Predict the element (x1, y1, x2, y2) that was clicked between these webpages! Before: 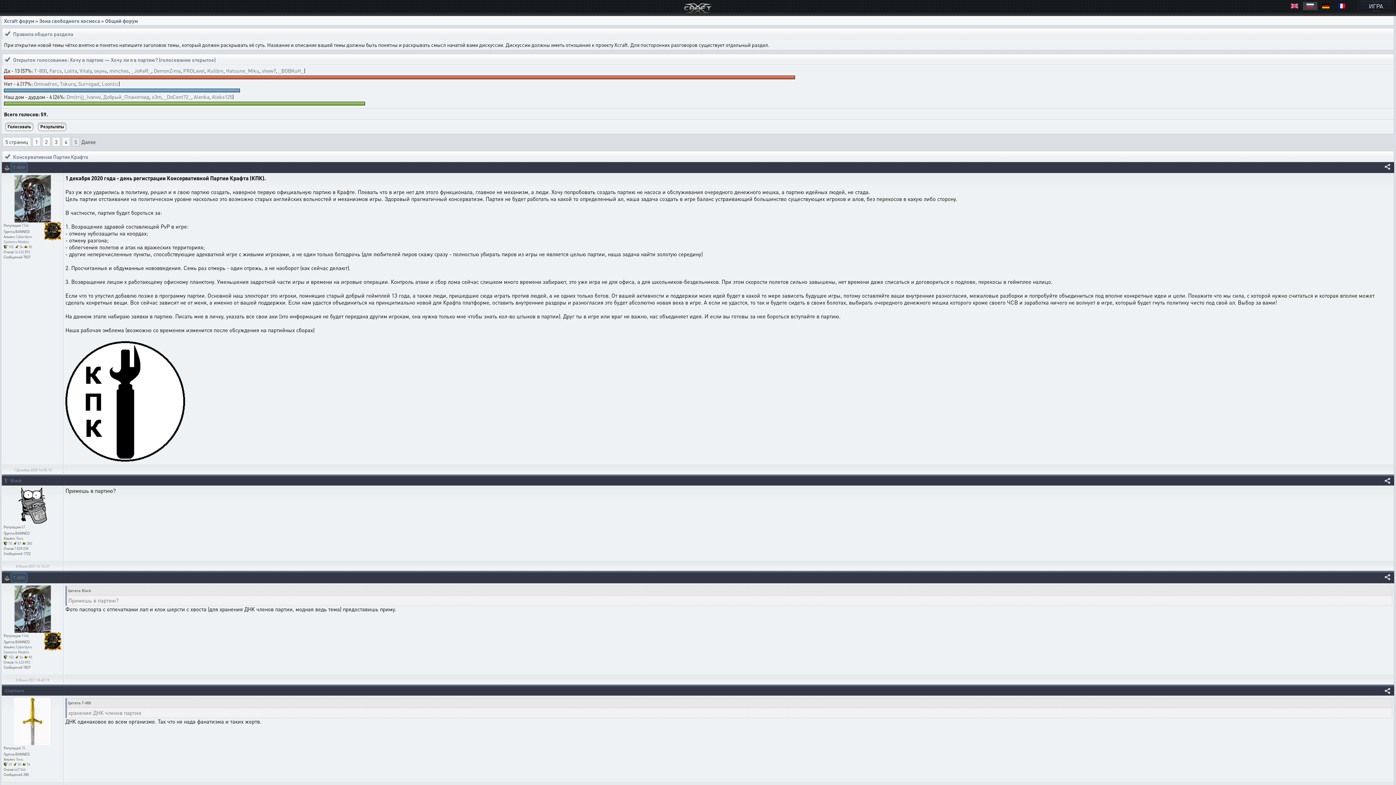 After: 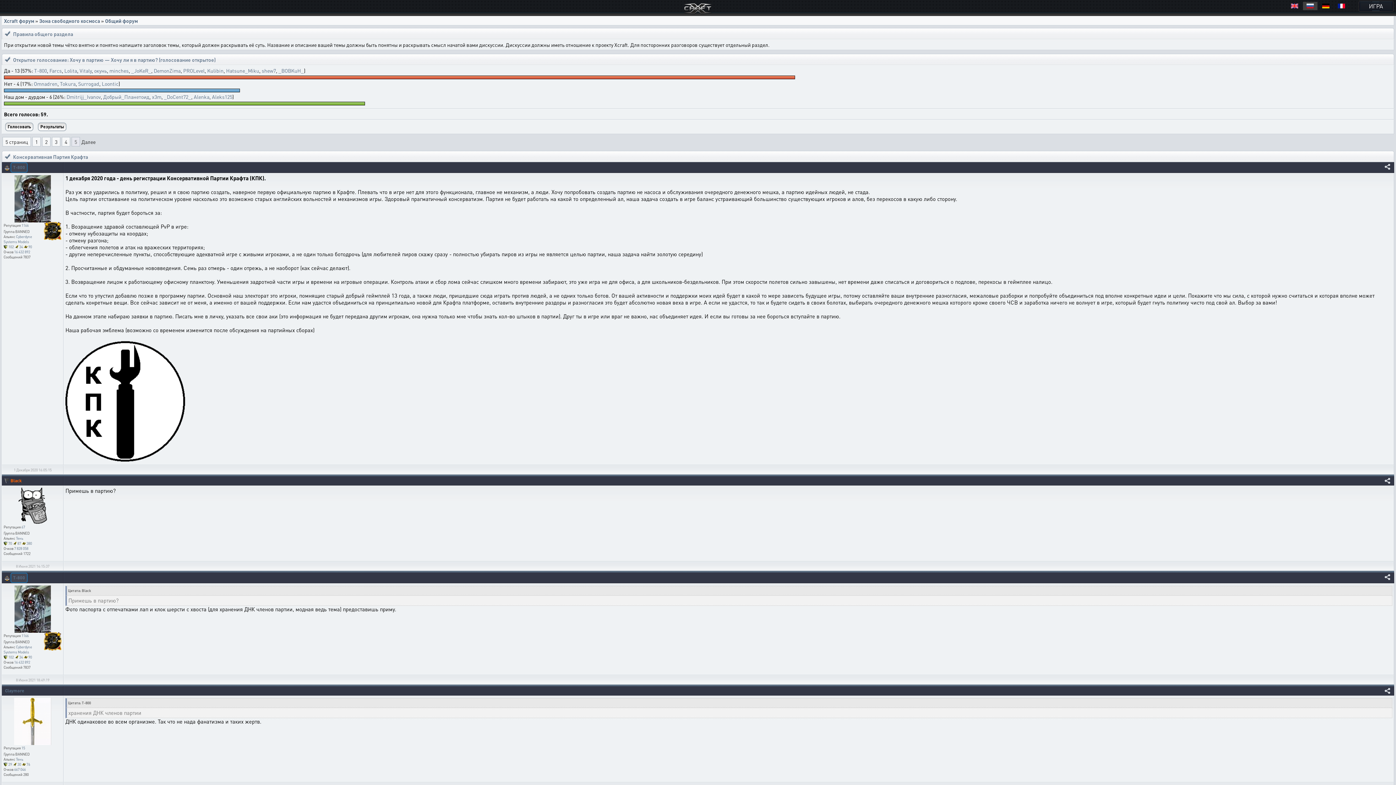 Action: label: Black bbox: (10, 477, 21, 484)